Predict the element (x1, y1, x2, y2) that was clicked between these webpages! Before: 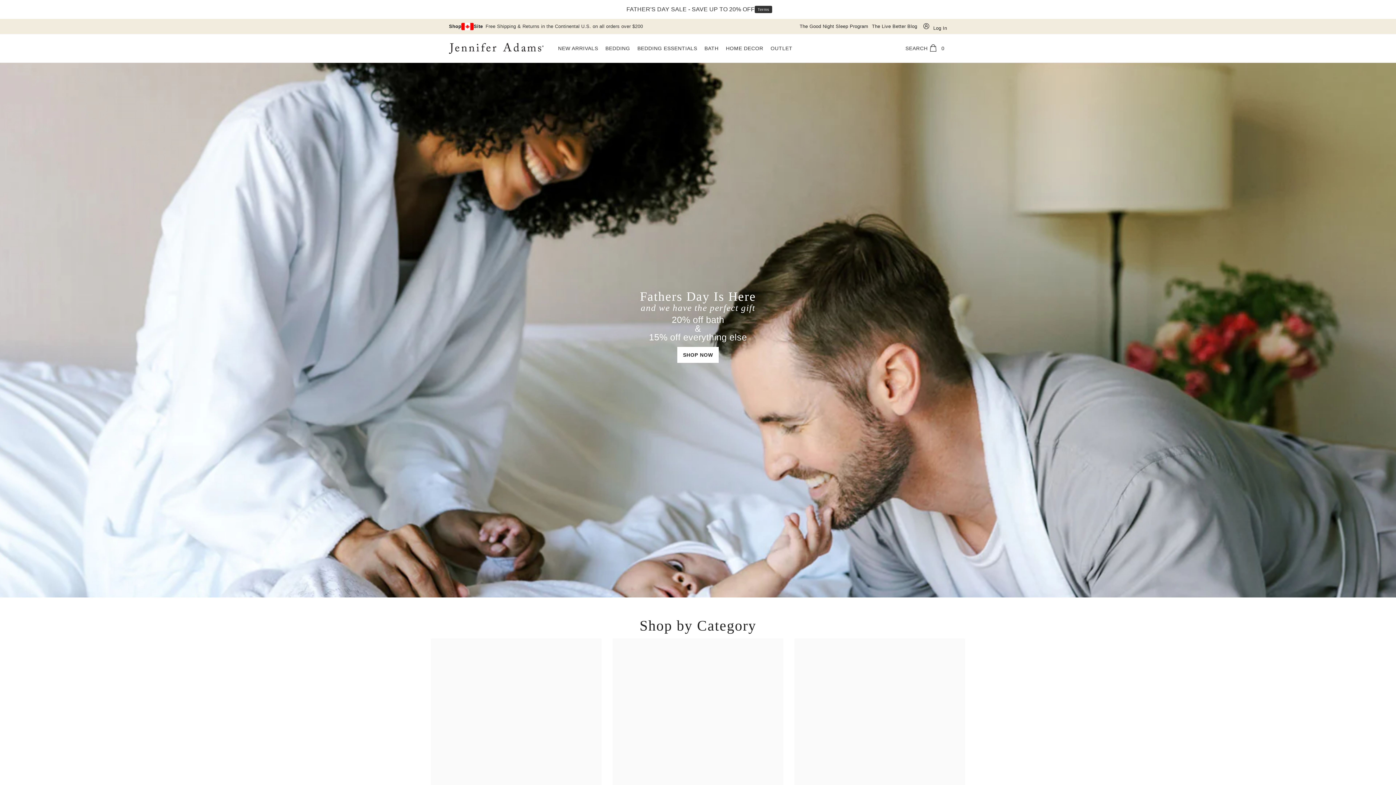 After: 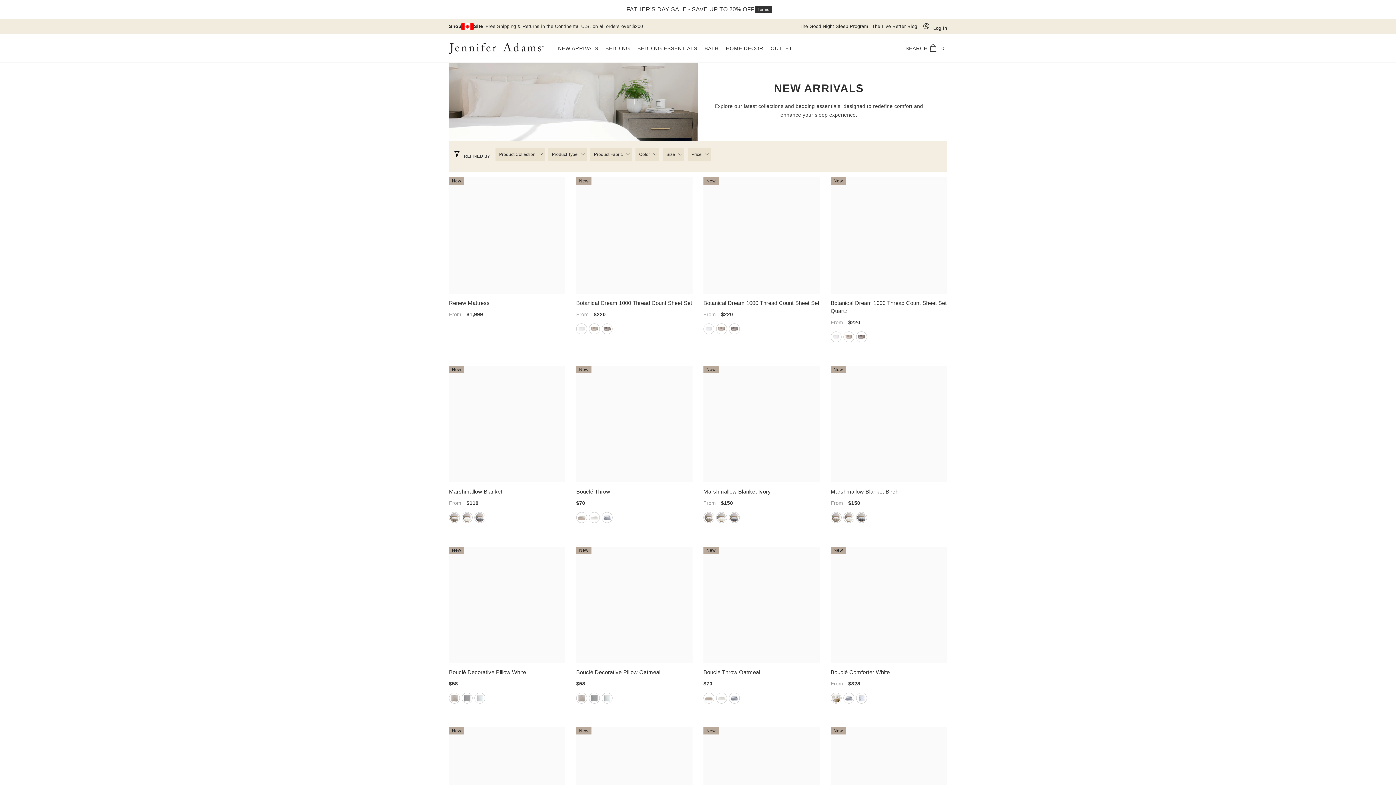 Action: label: NEW ARRIVALS bbox: (554, 45, 601, 62)